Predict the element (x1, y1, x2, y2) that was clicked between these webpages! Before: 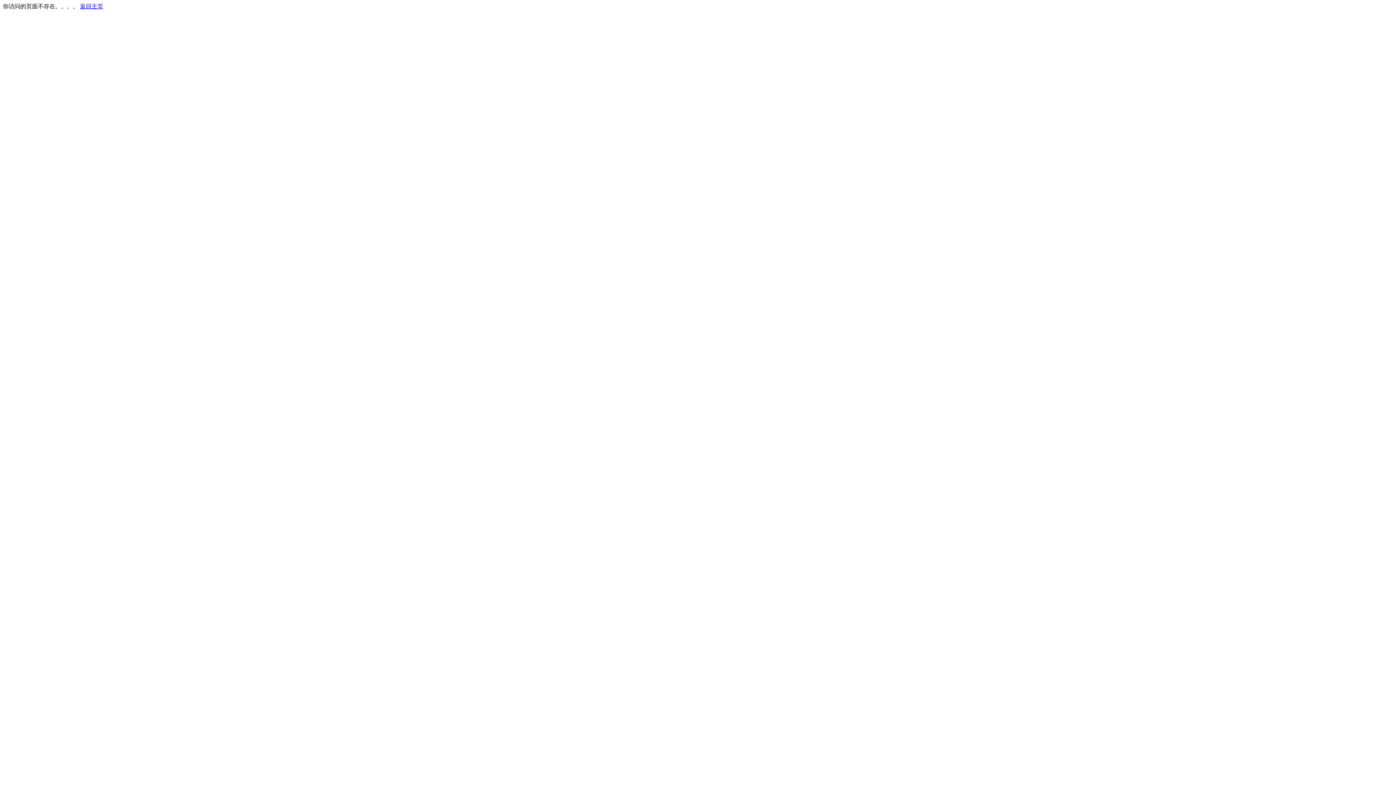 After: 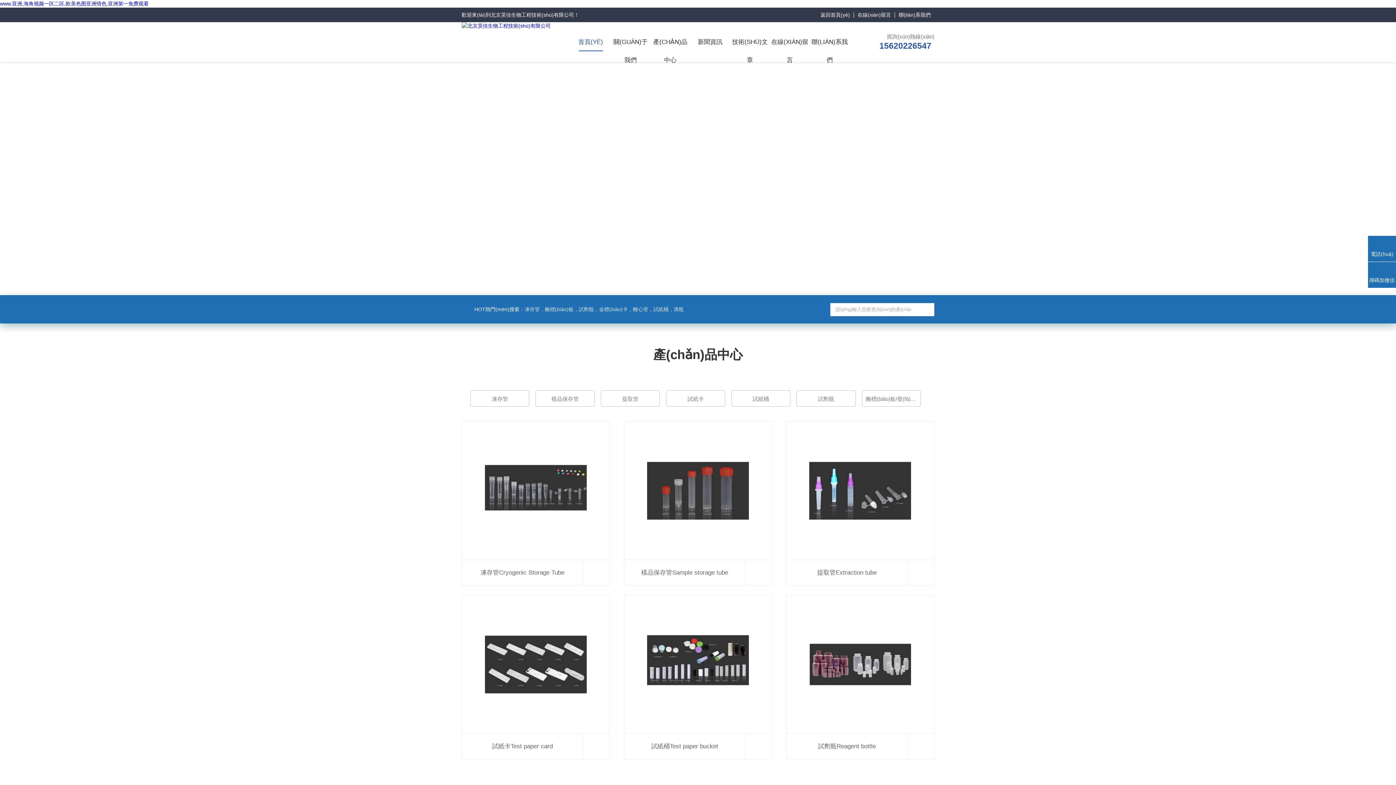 Action: bbox: (80, 3, 103, 9) label: 返回主页